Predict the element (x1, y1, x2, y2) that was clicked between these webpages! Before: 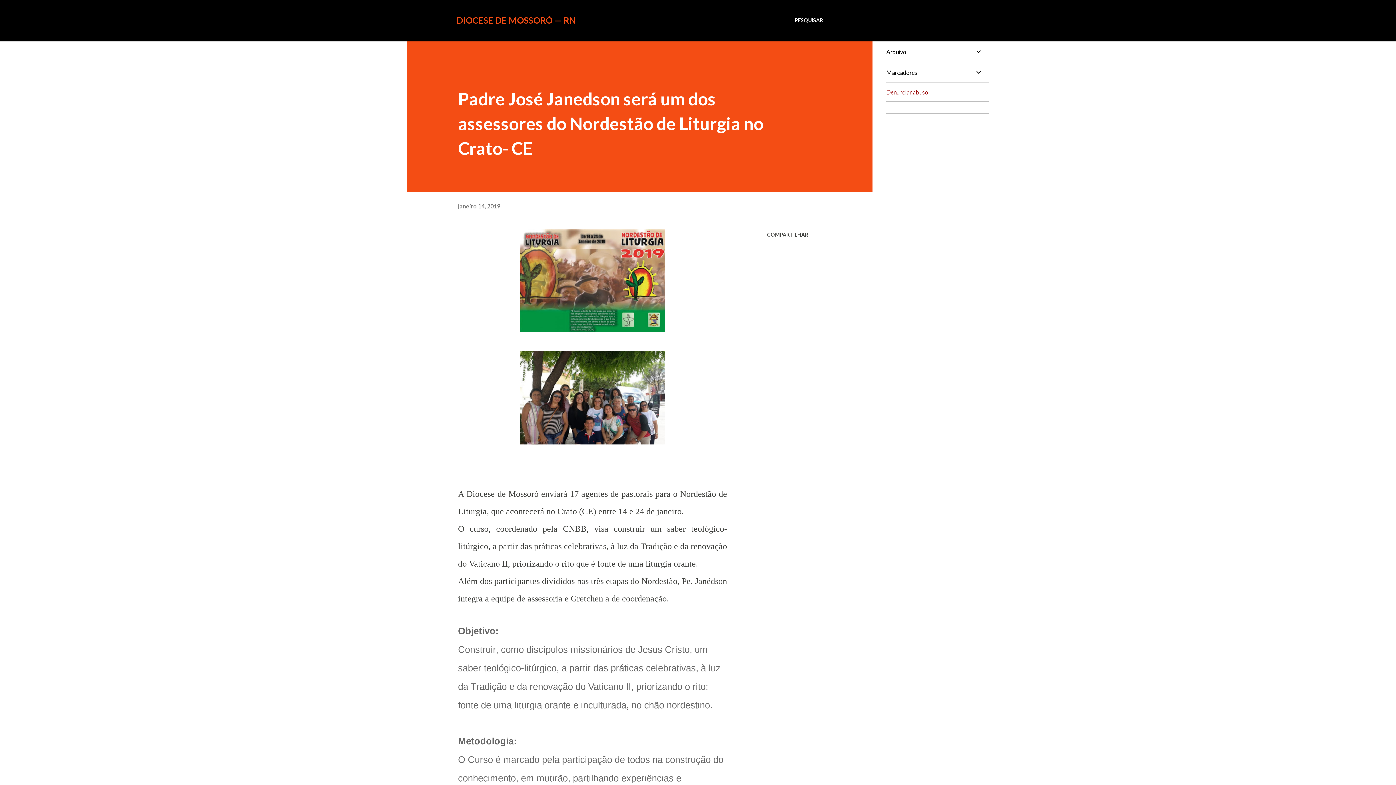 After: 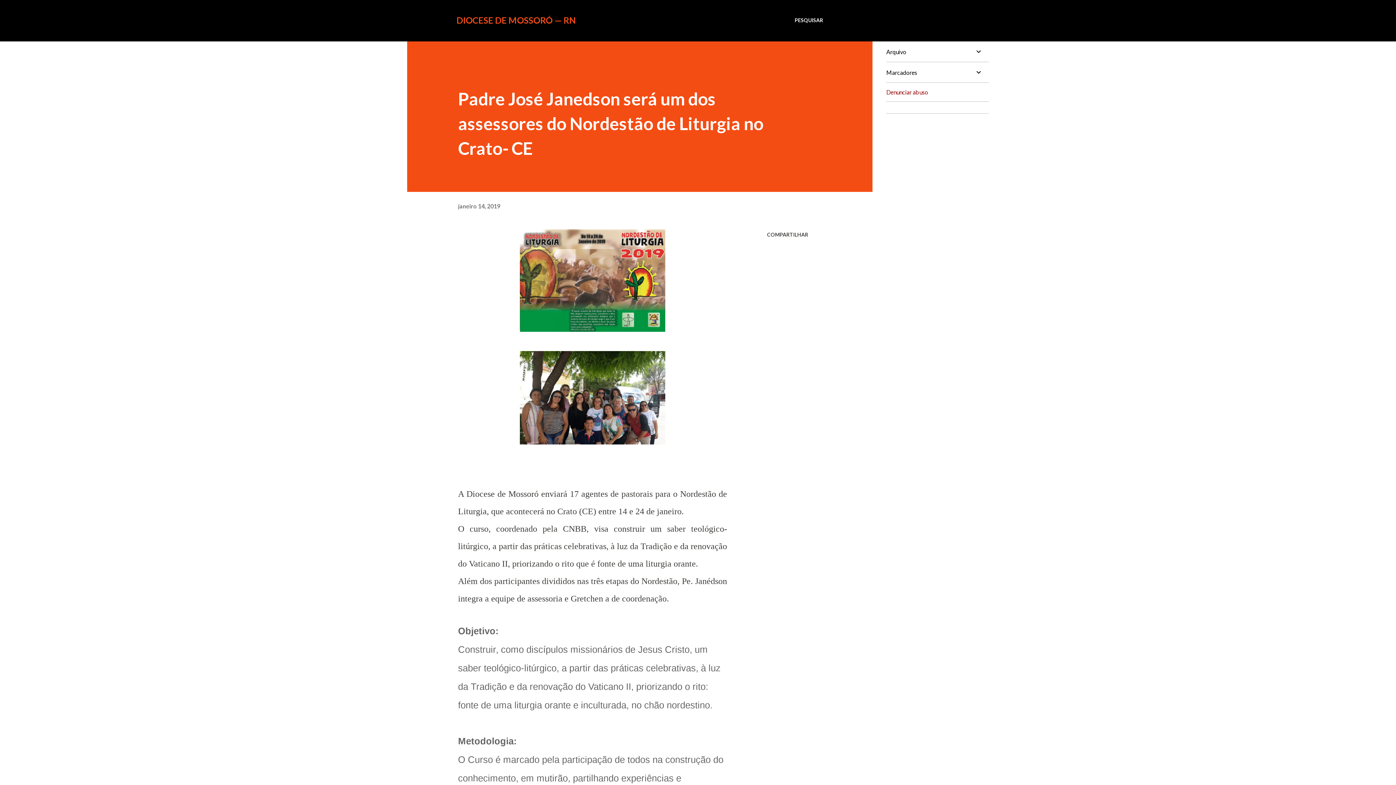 Action: label: Denunciar abuso bbox: (886, 88, 928, 95)